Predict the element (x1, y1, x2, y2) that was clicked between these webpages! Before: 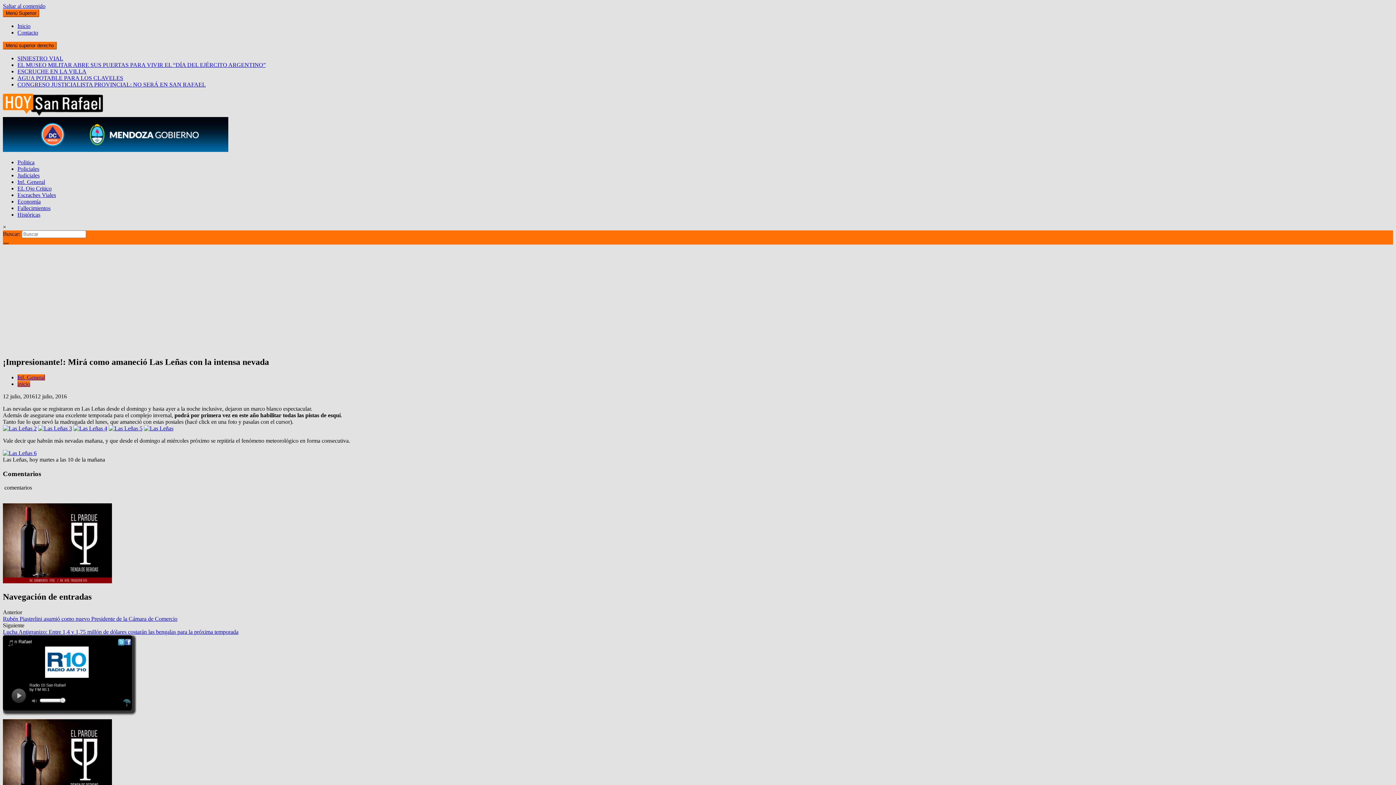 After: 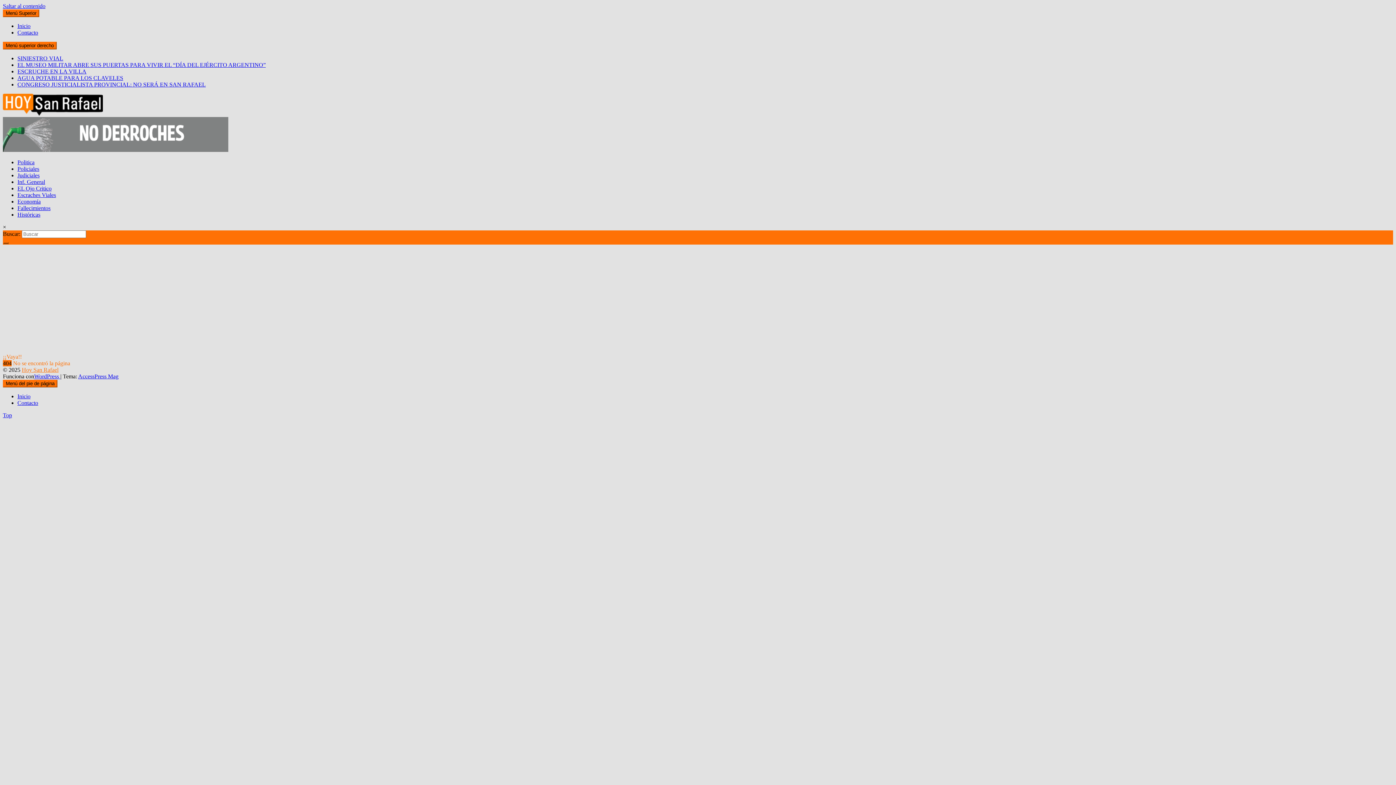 Action: bbox: (2, 425, 36, 431)